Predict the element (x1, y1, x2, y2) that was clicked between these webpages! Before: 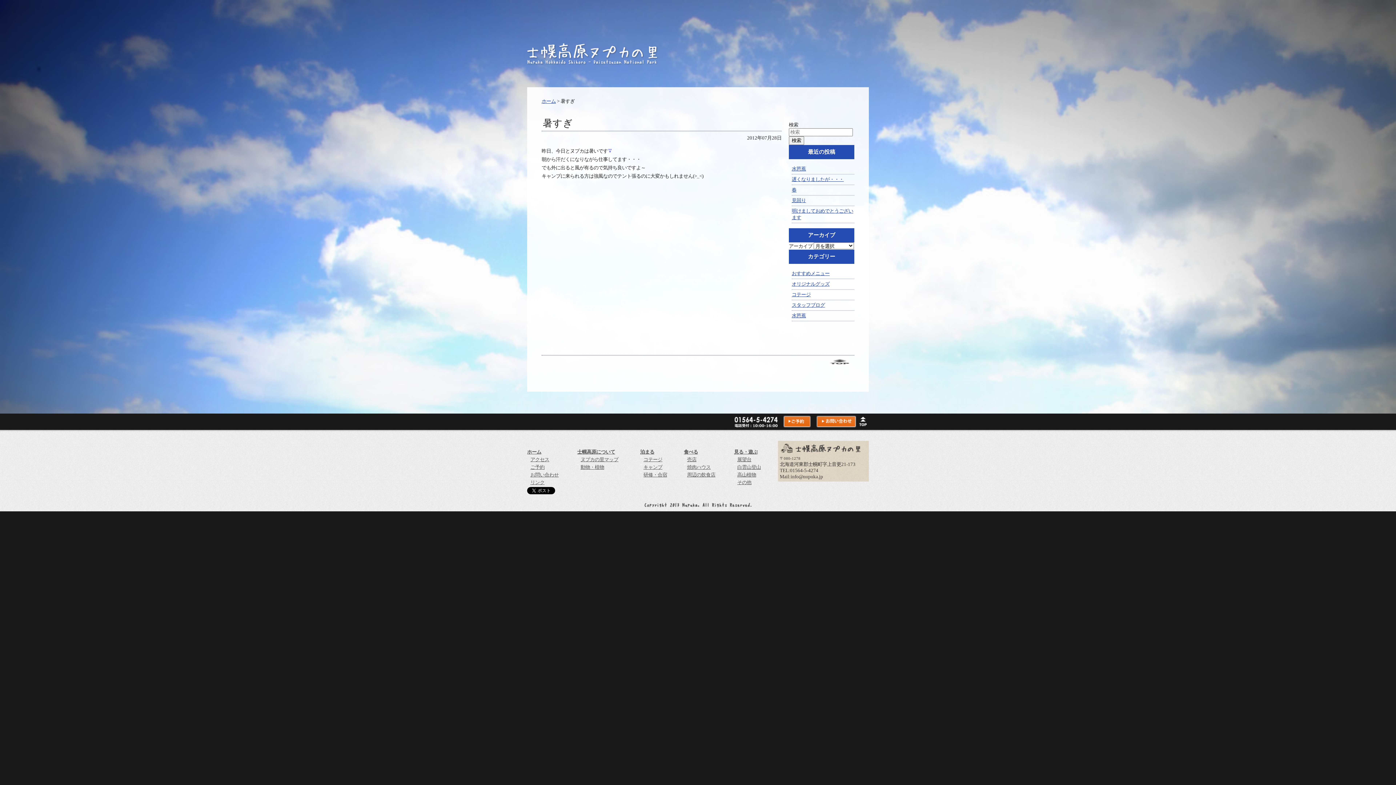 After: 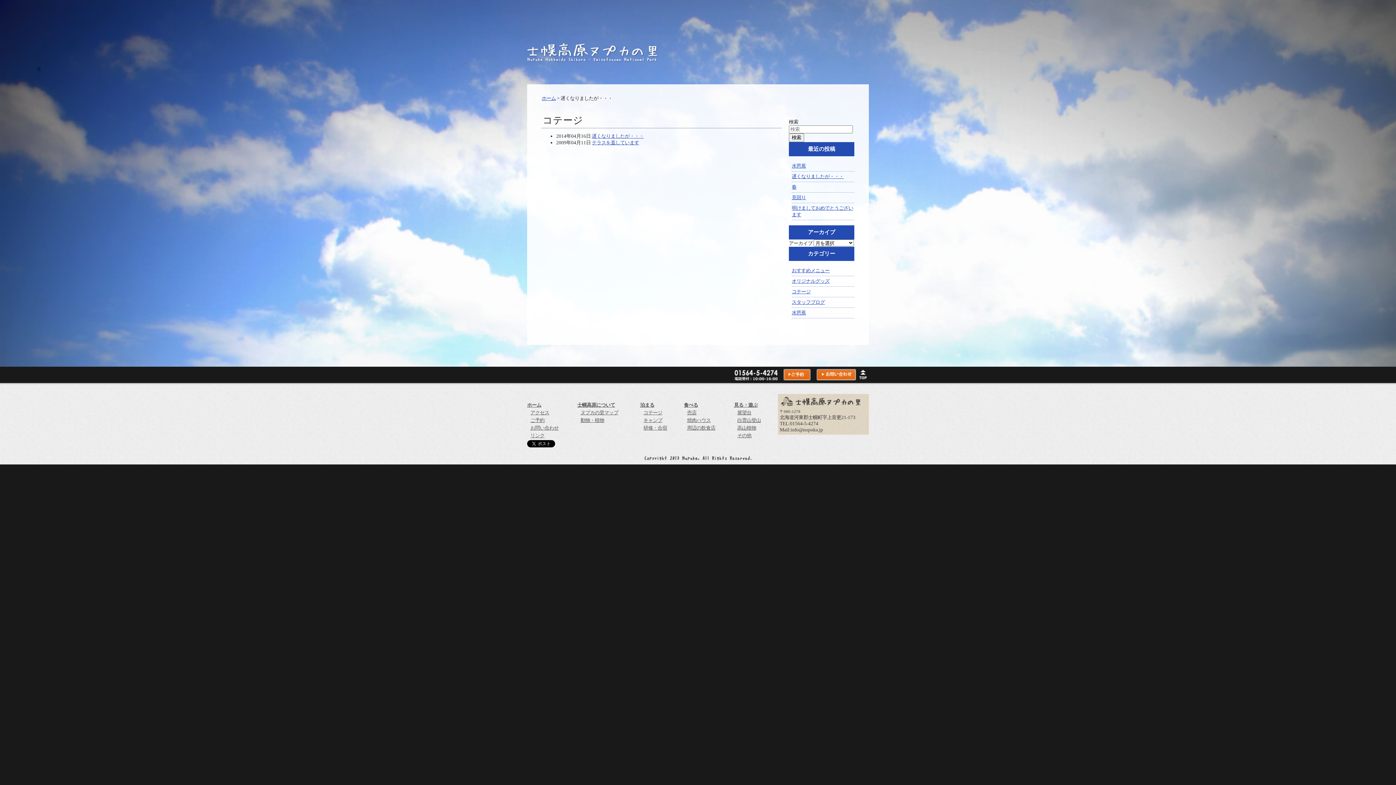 Action: label: コテージ bbox: (792, 291, 810, 297)